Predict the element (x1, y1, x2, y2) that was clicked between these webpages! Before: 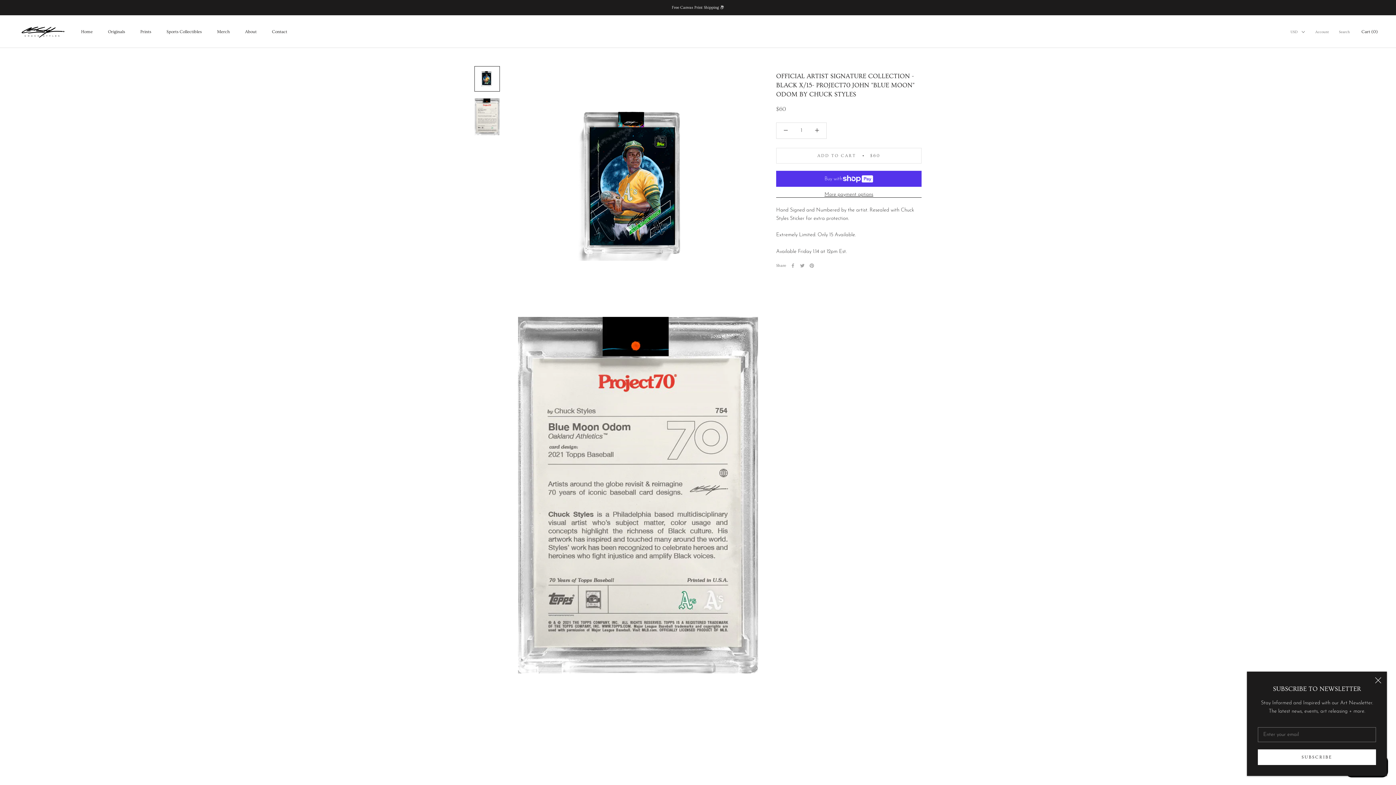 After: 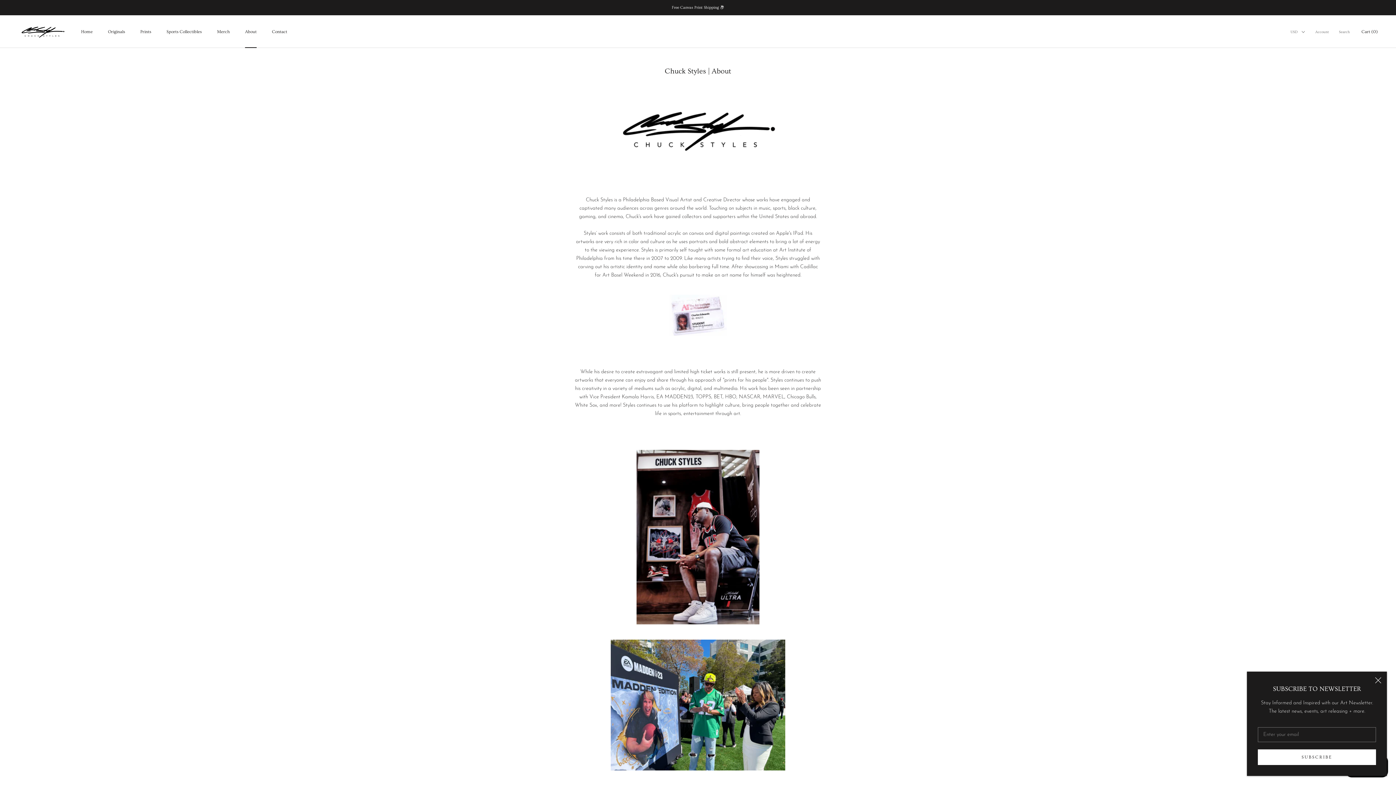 Action: bbox: (245, 29, 256, 34) label: About
About